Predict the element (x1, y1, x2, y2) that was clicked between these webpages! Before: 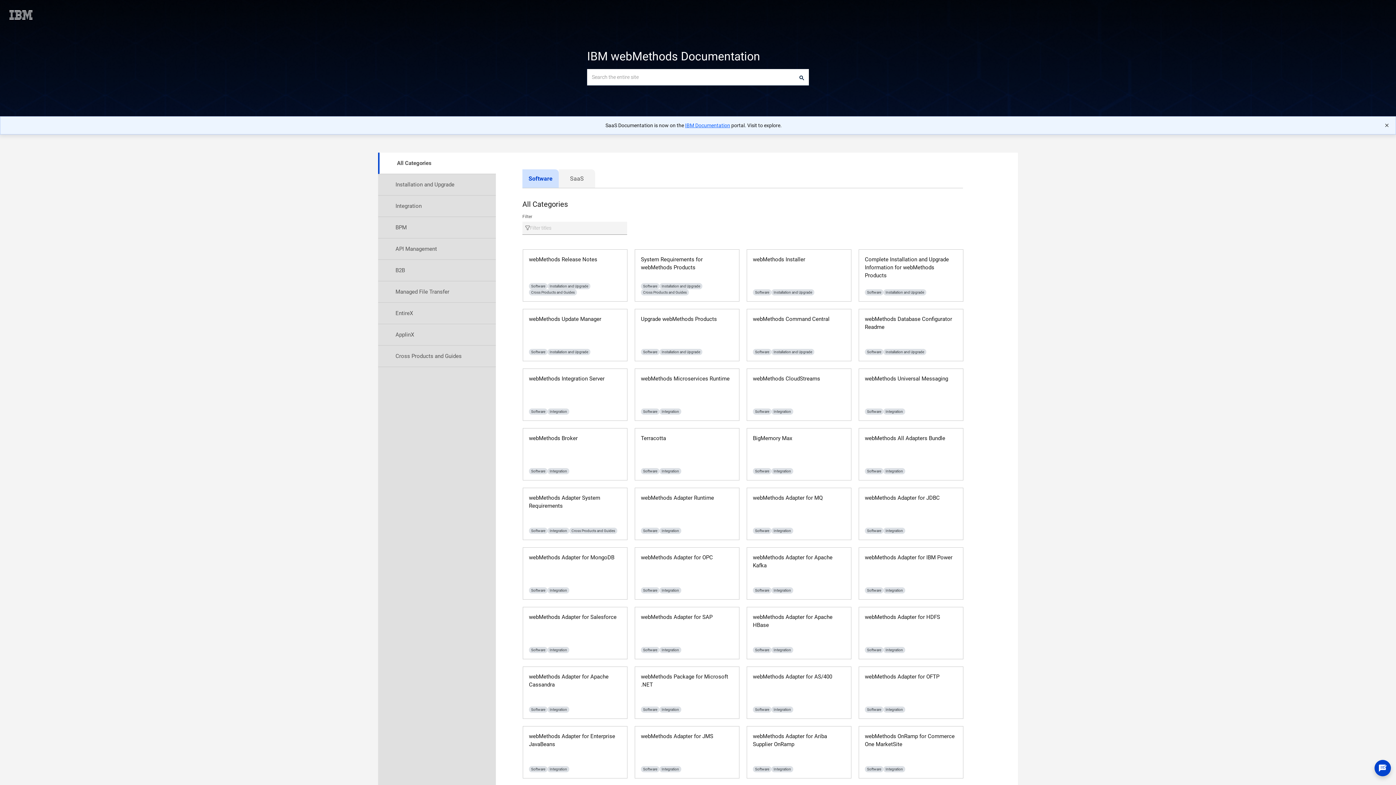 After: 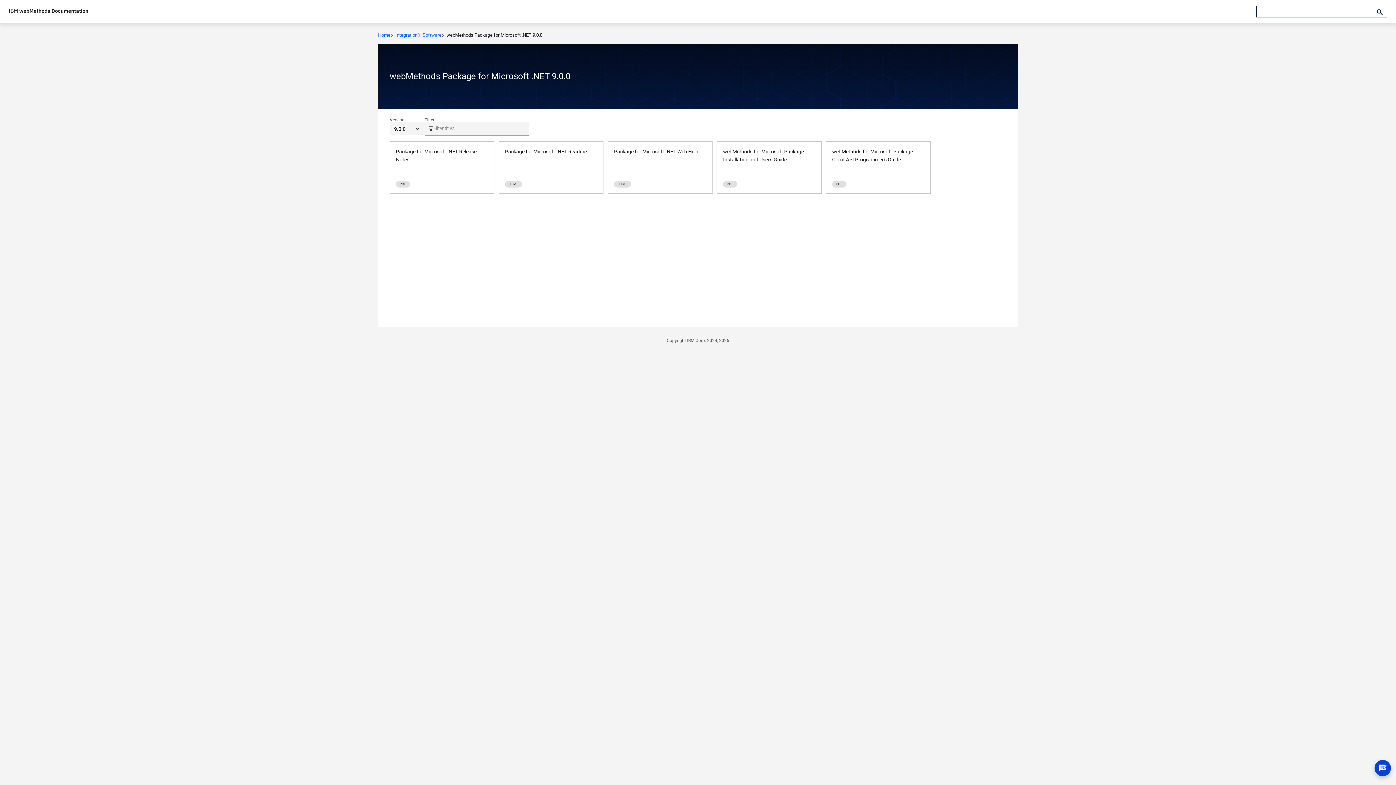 Action: bbox: (635, 667, 739, 718)